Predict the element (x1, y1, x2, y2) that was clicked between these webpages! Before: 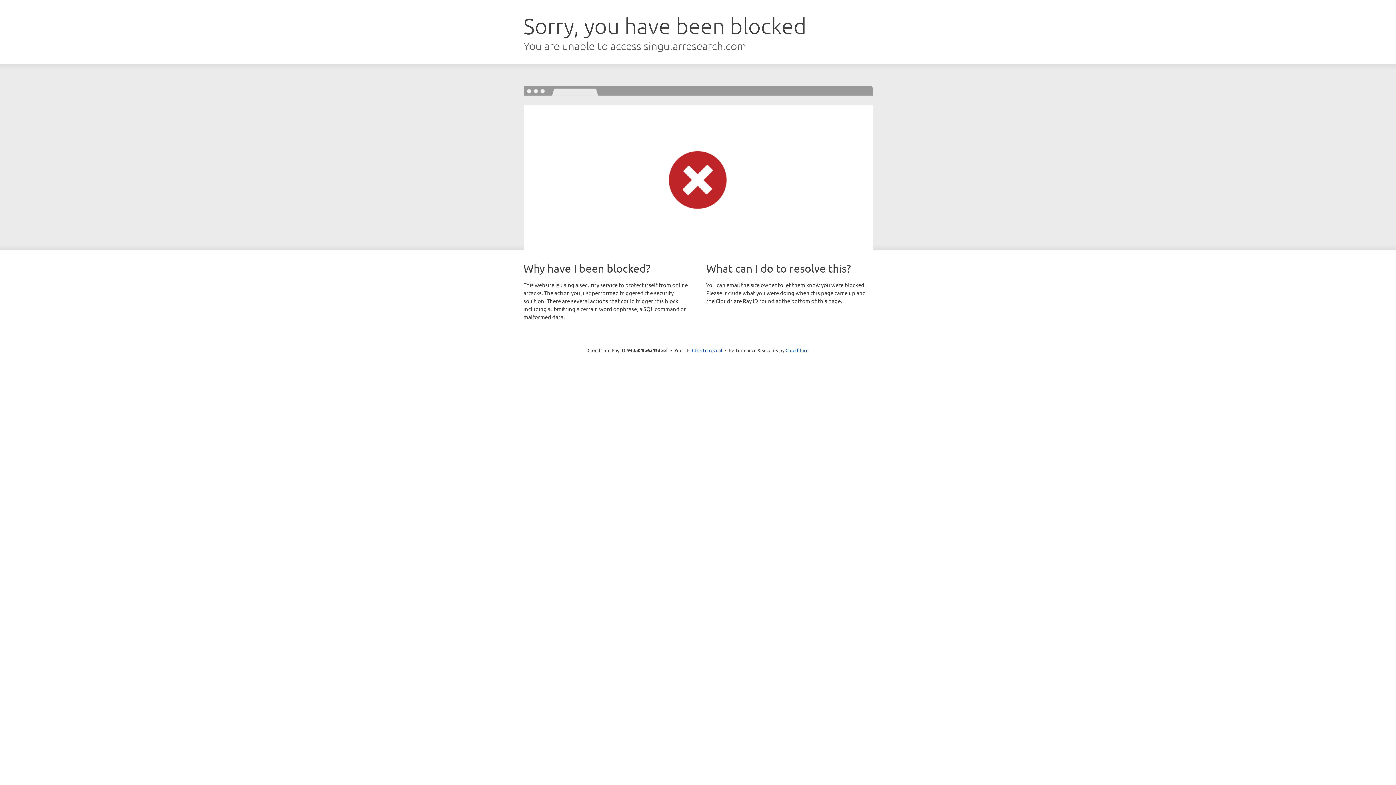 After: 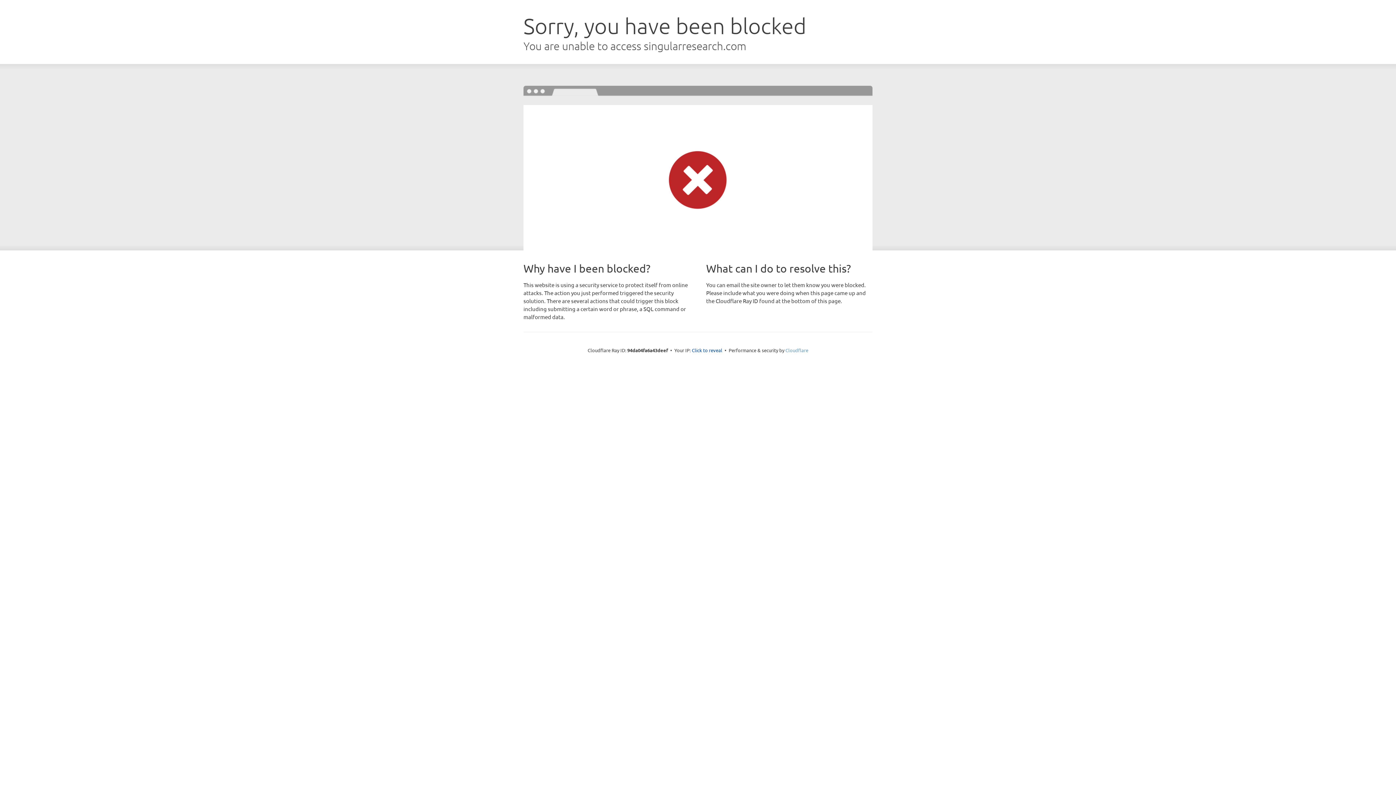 Action: label: Cloudflare bbox: (785, 347, 808, 353)